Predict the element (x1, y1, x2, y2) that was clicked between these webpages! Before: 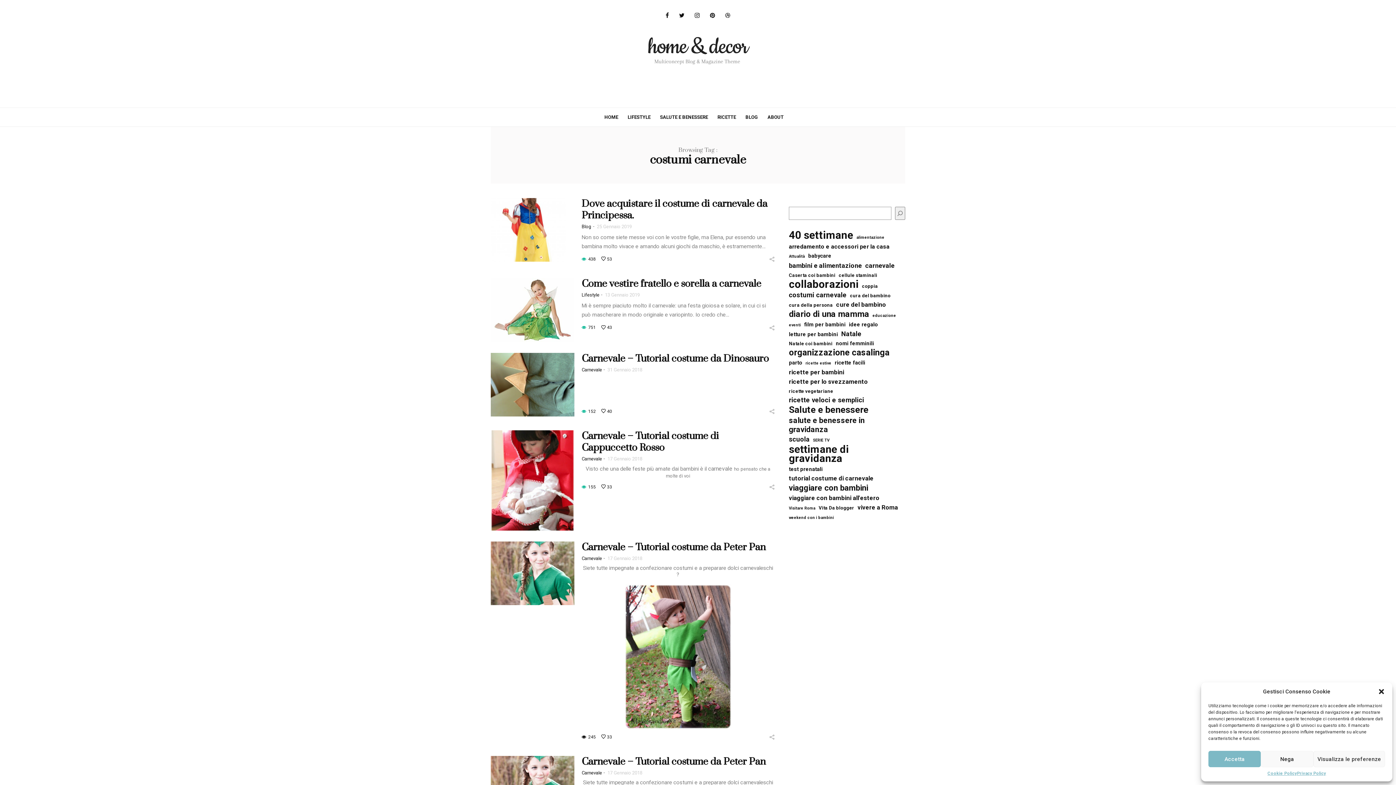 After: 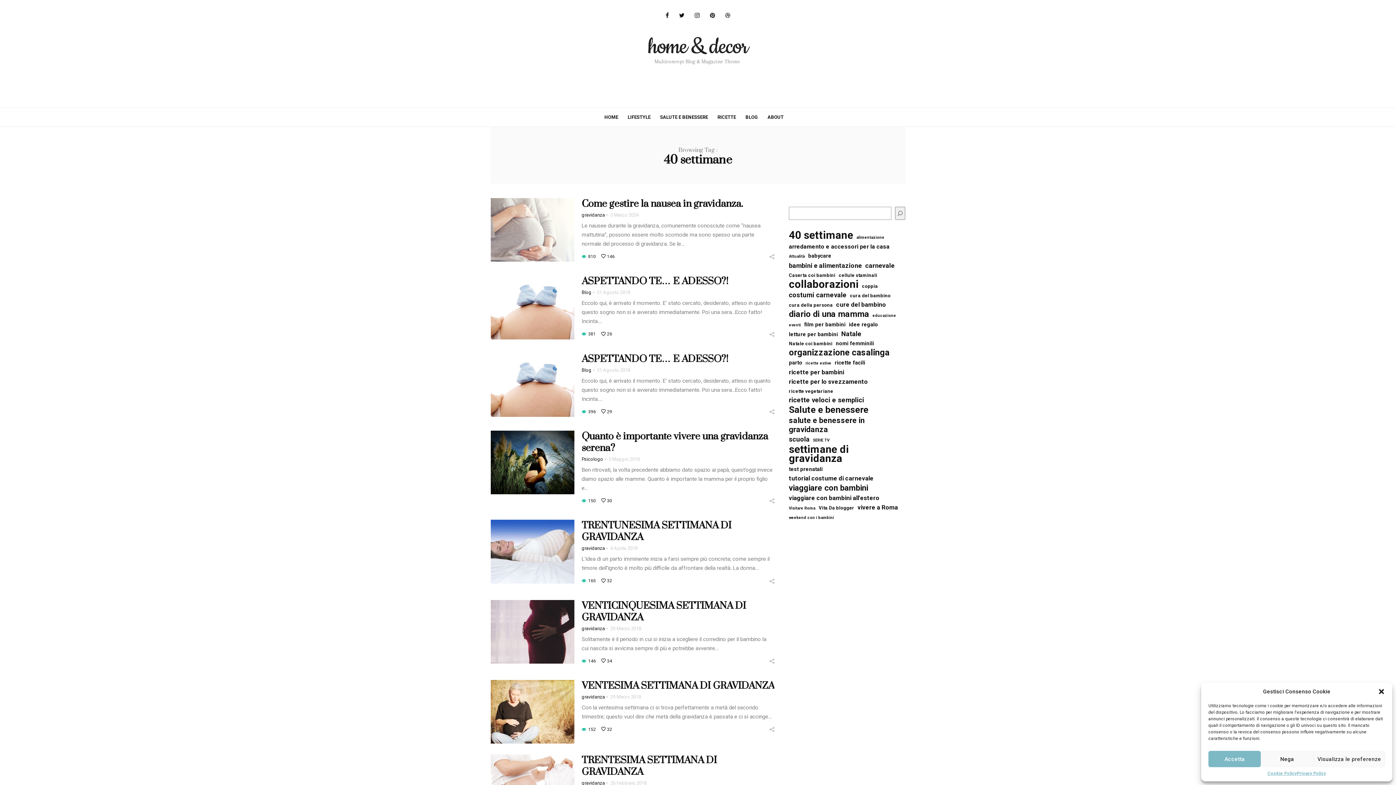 Action: bbox: (789, 230, 853, 240) label: 40 settimane (51 elementi)